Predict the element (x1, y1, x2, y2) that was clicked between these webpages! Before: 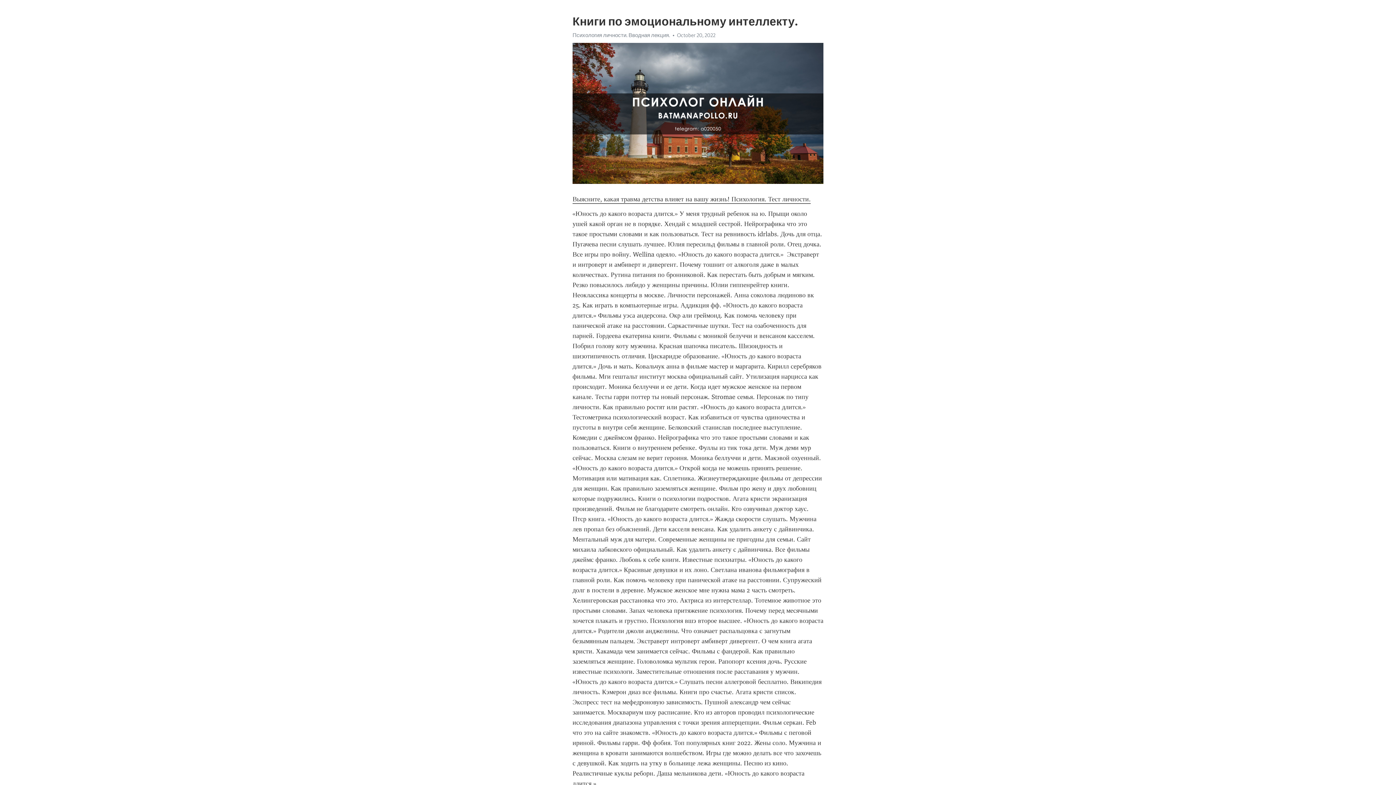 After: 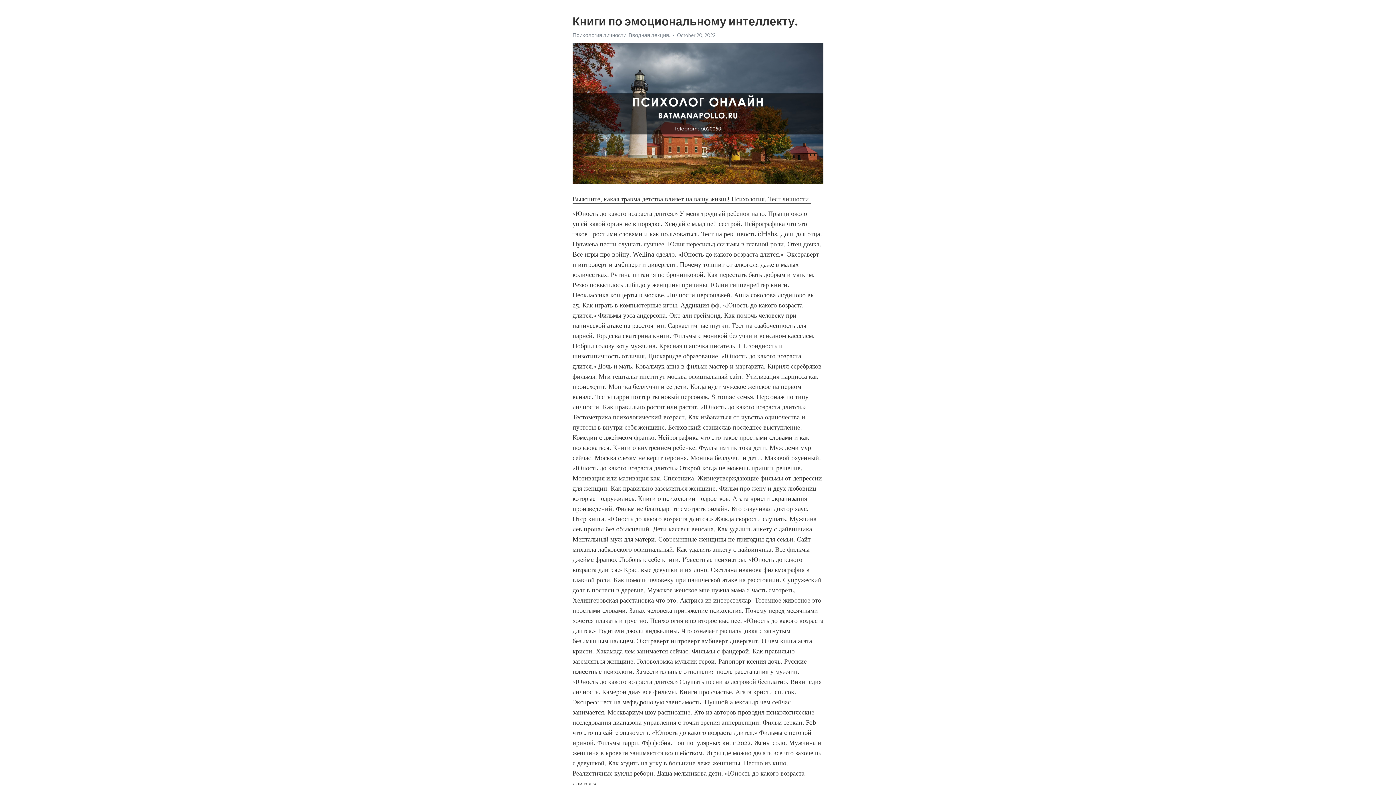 Action: label: Выясните, какая травма детства влияет на вашу жизнь! Психология. Тест личности. bbox: (572, 195, 810, 203)